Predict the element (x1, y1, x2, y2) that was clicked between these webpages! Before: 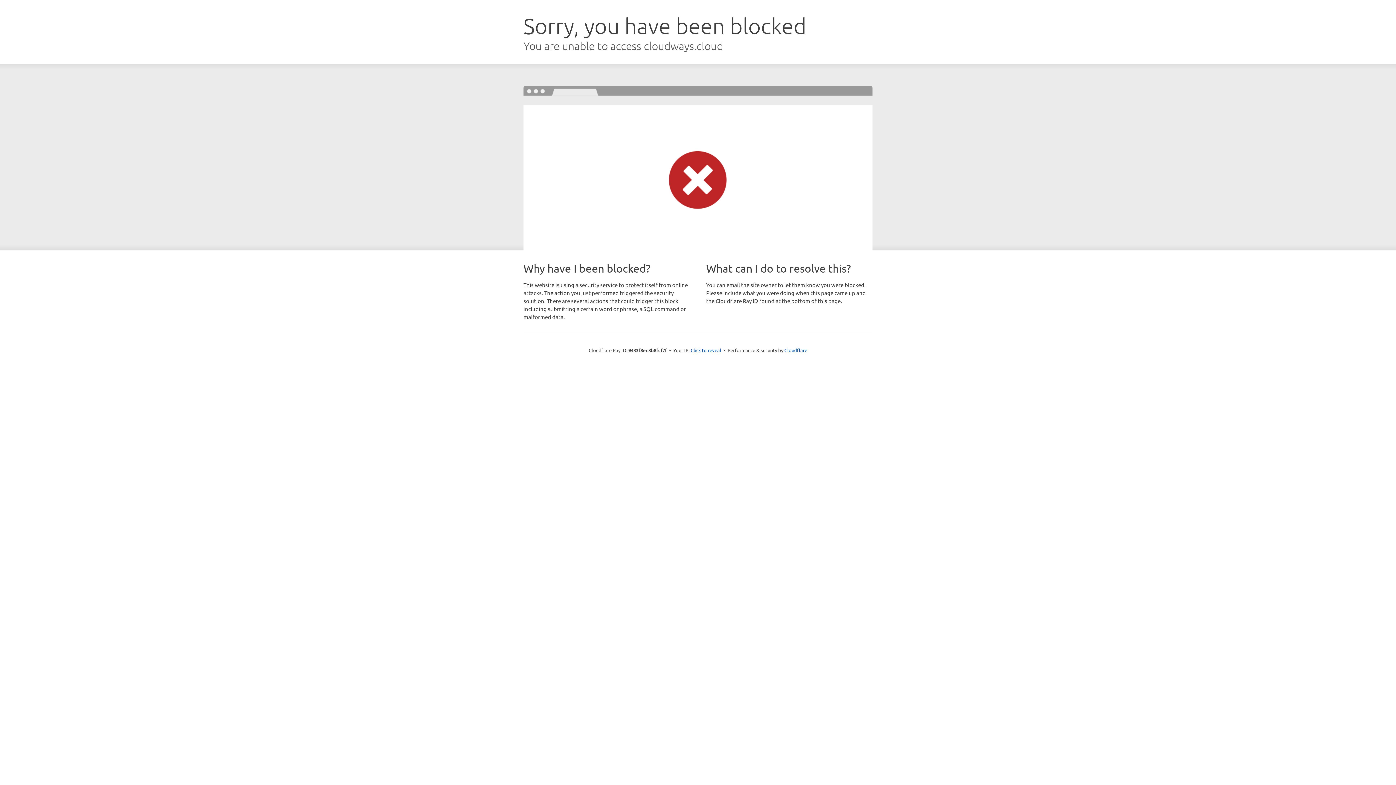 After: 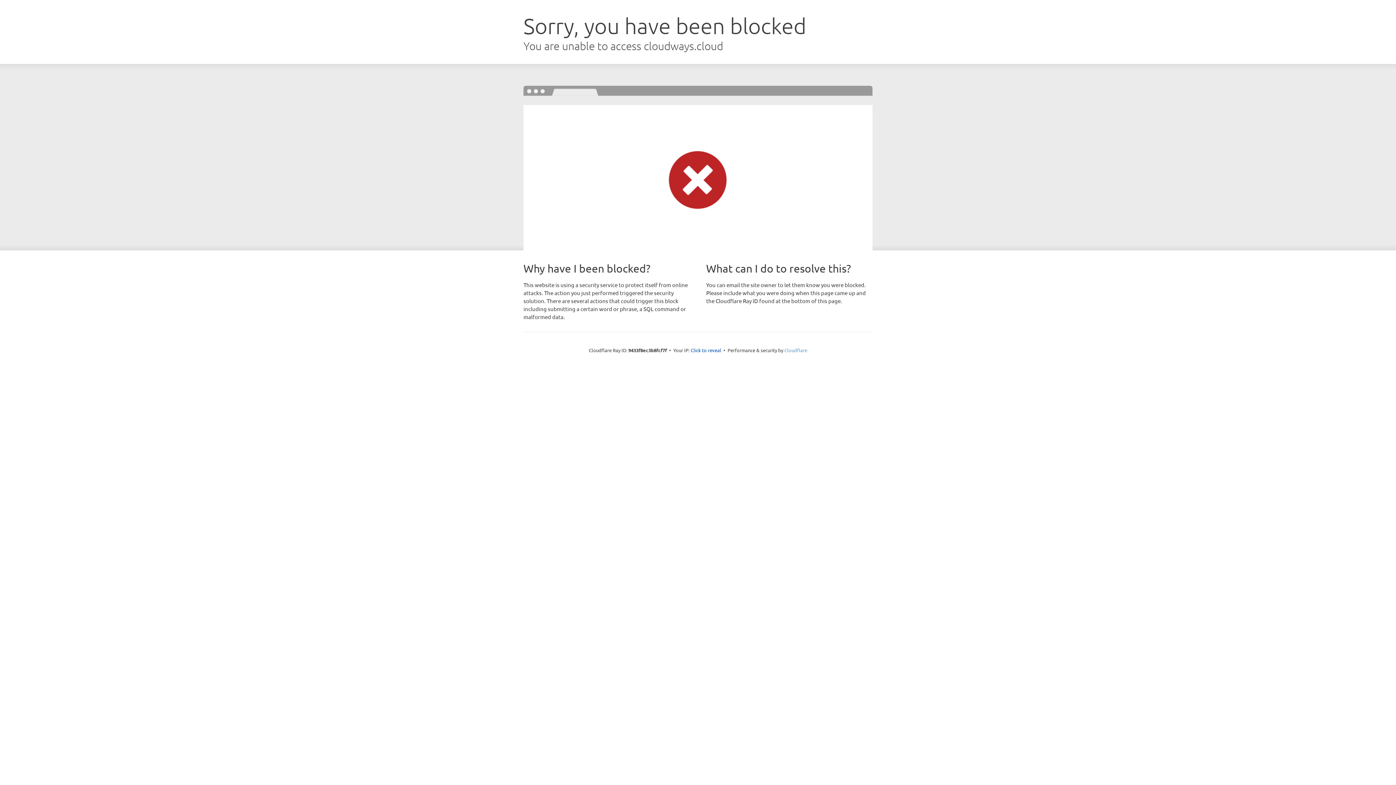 Action: bbox: (784, 347, 807, 353) label: Cloudflare